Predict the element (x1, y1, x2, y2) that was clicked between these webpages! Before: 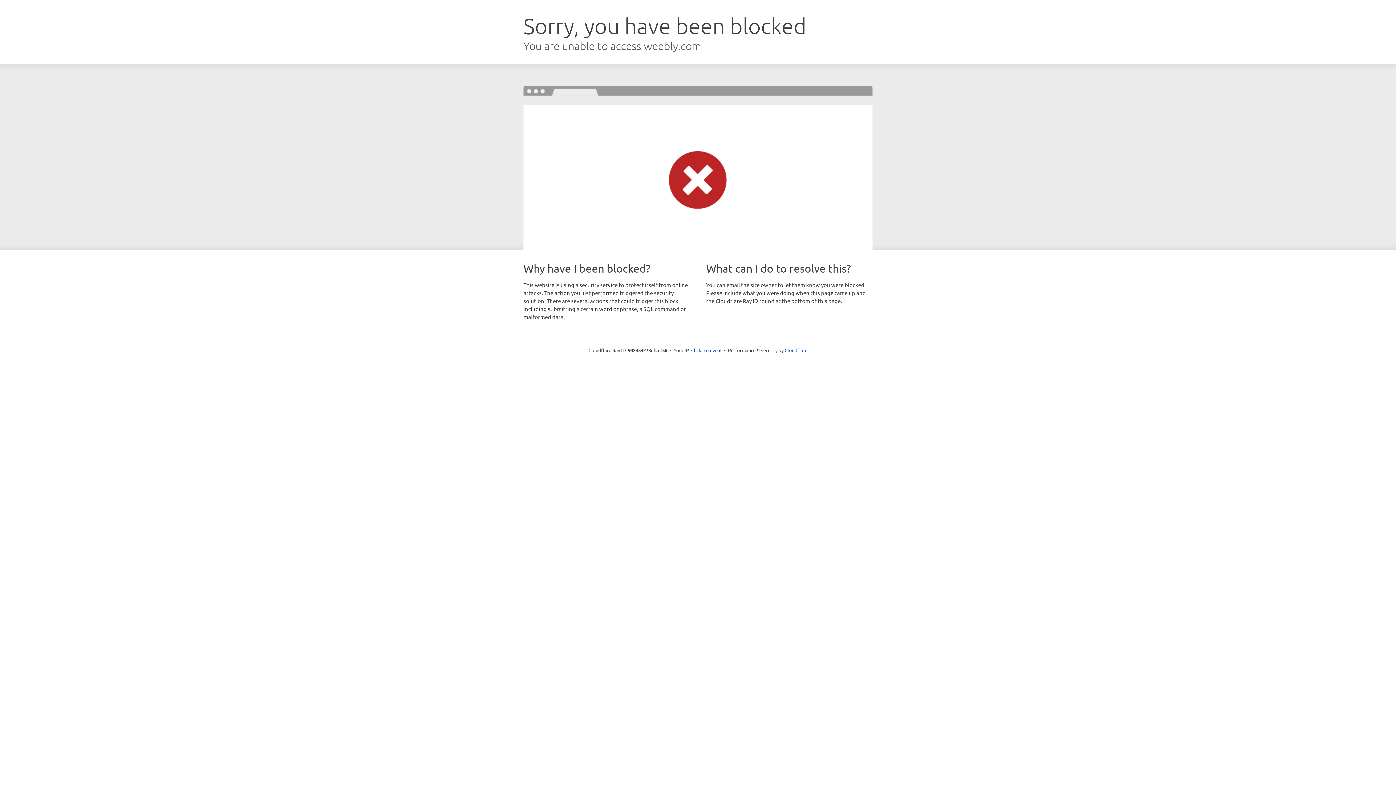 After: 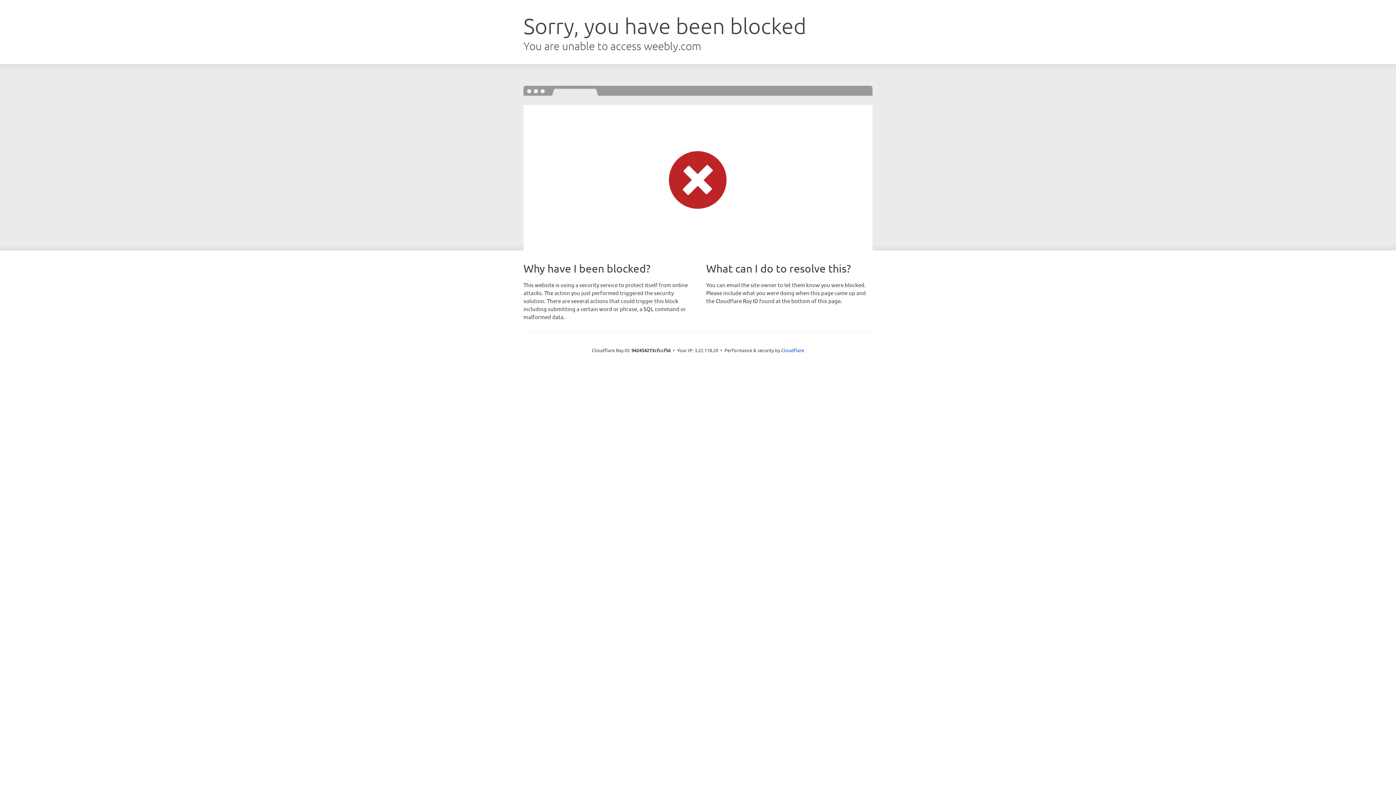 Action: bbox: (691, 346, 721, 353) label: Click to reveal